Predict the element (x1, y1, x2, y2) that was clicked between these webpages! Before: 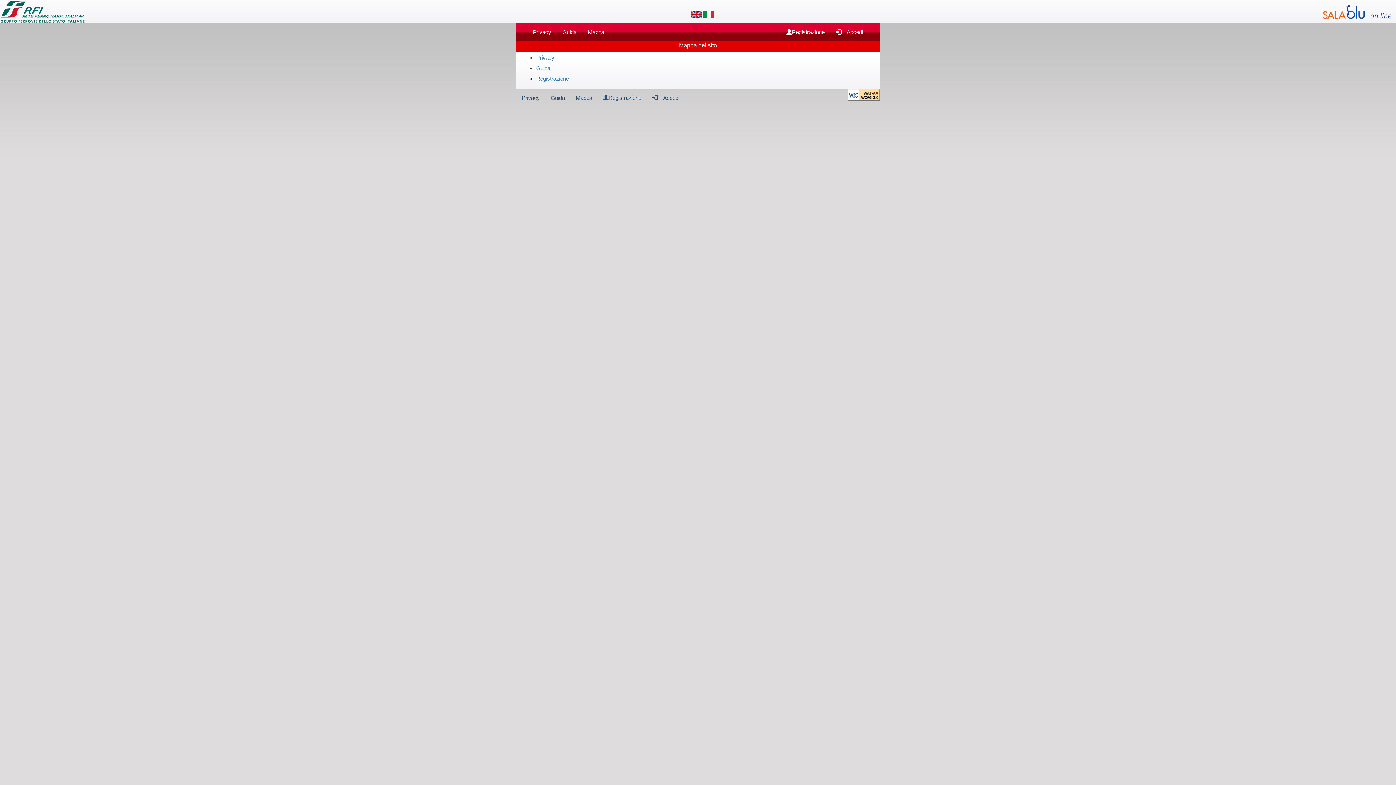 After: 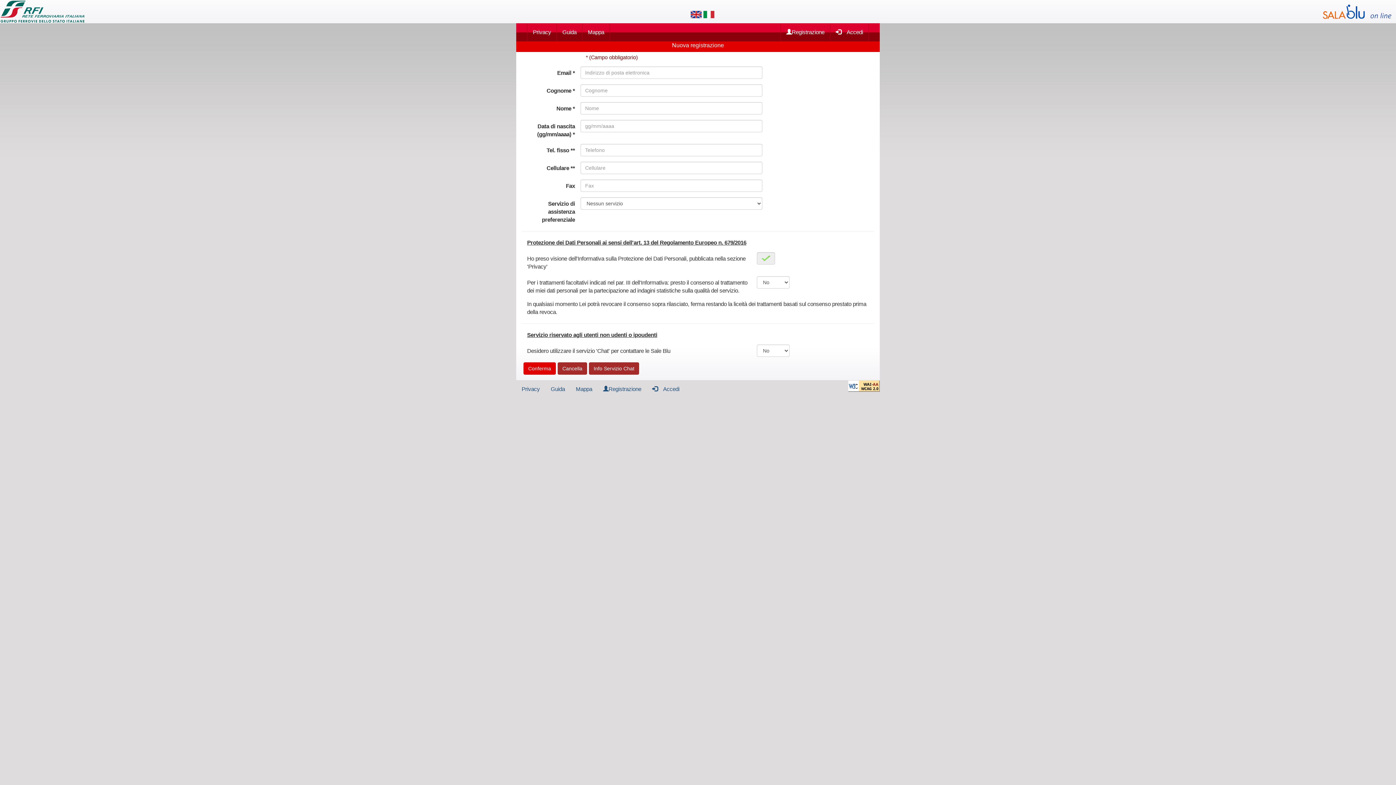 Action: bbox: (597, 89, 646, 107) label: Registrazione